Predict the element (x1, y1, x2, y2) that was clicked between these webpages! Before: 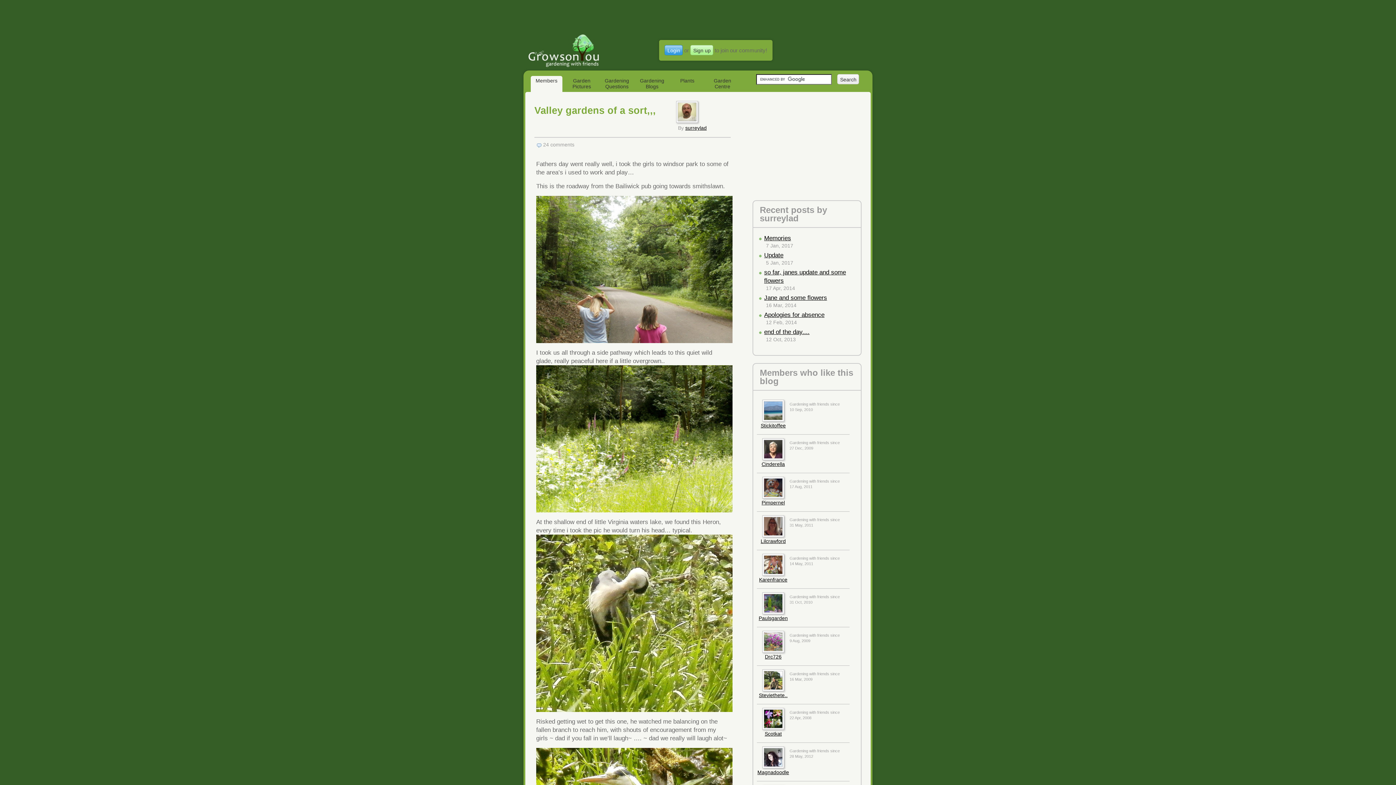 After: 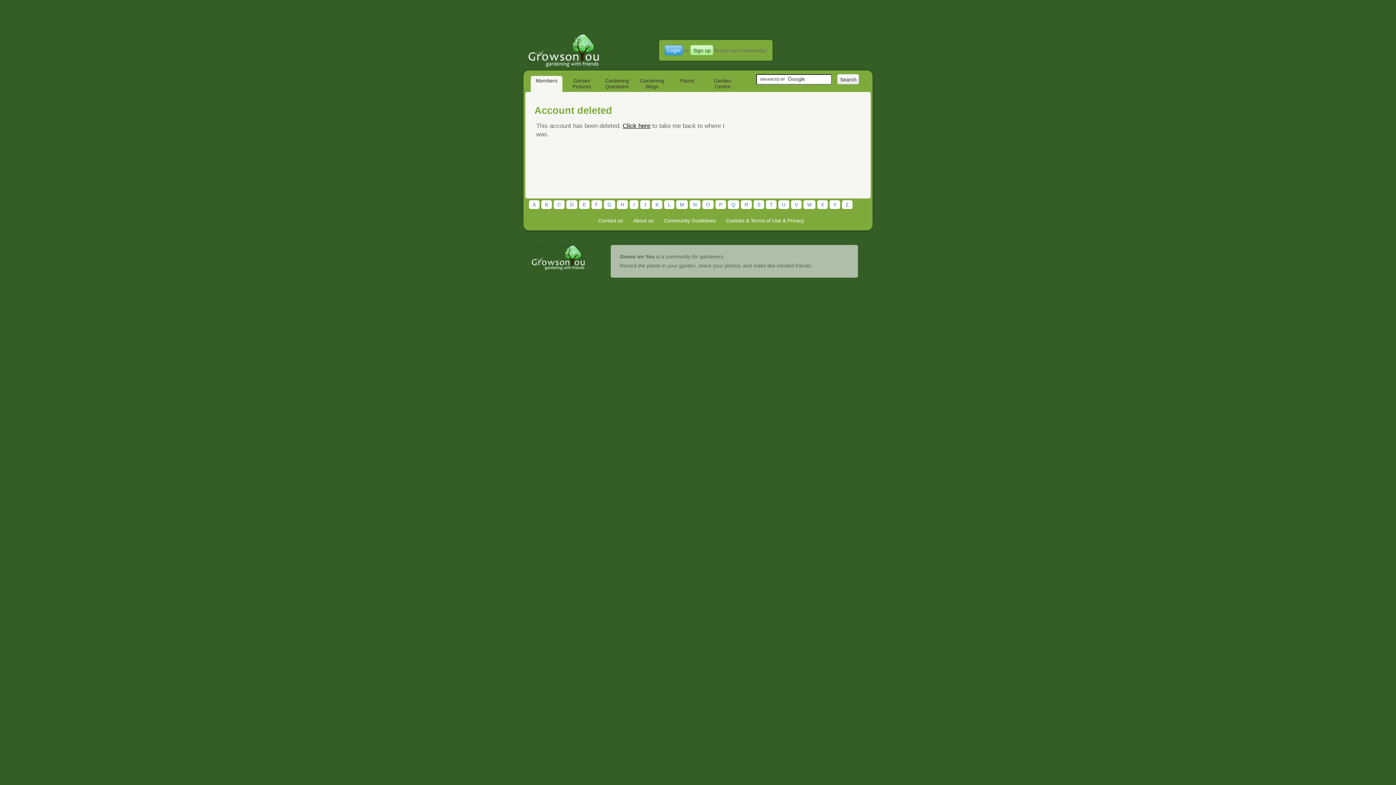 Action: bbox: (761, 500, 785, 505) label: Pimpernel